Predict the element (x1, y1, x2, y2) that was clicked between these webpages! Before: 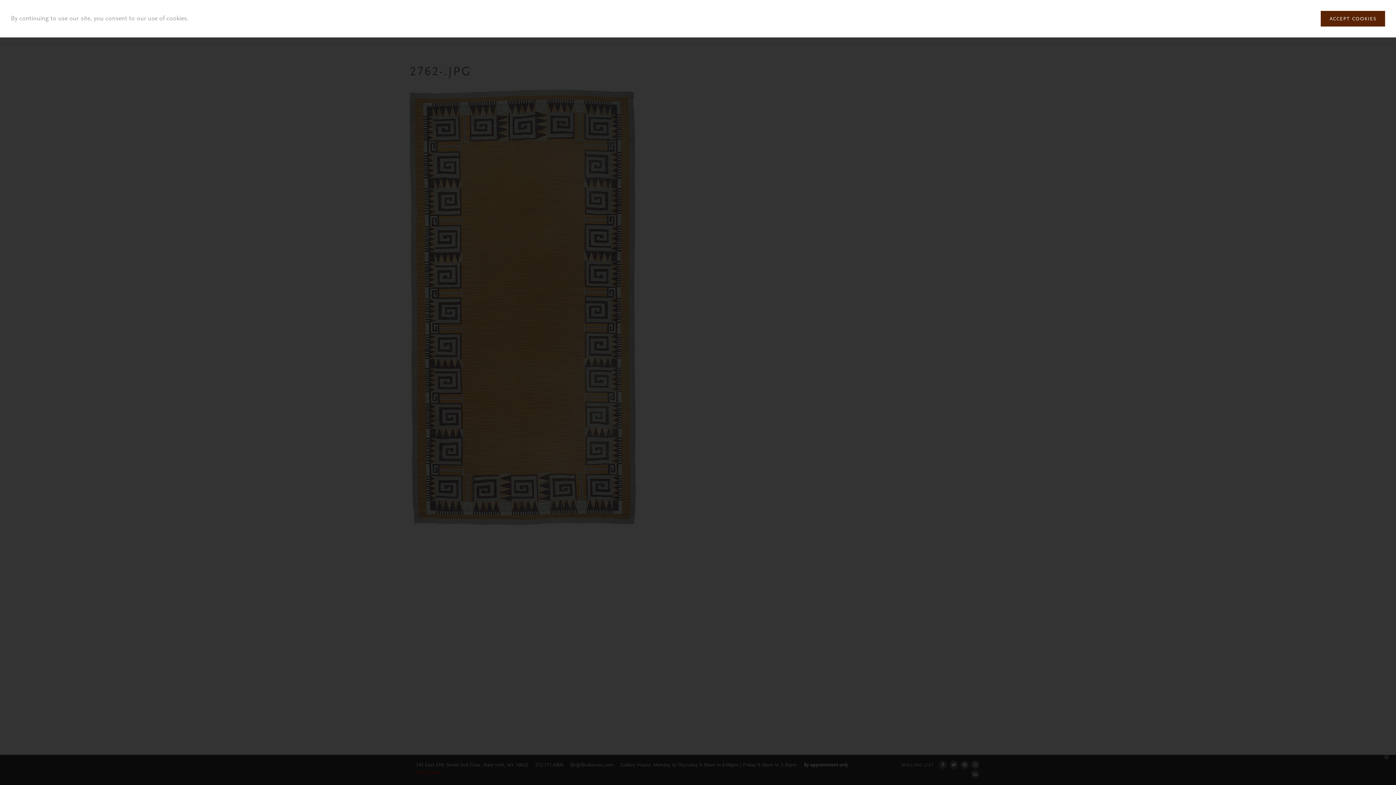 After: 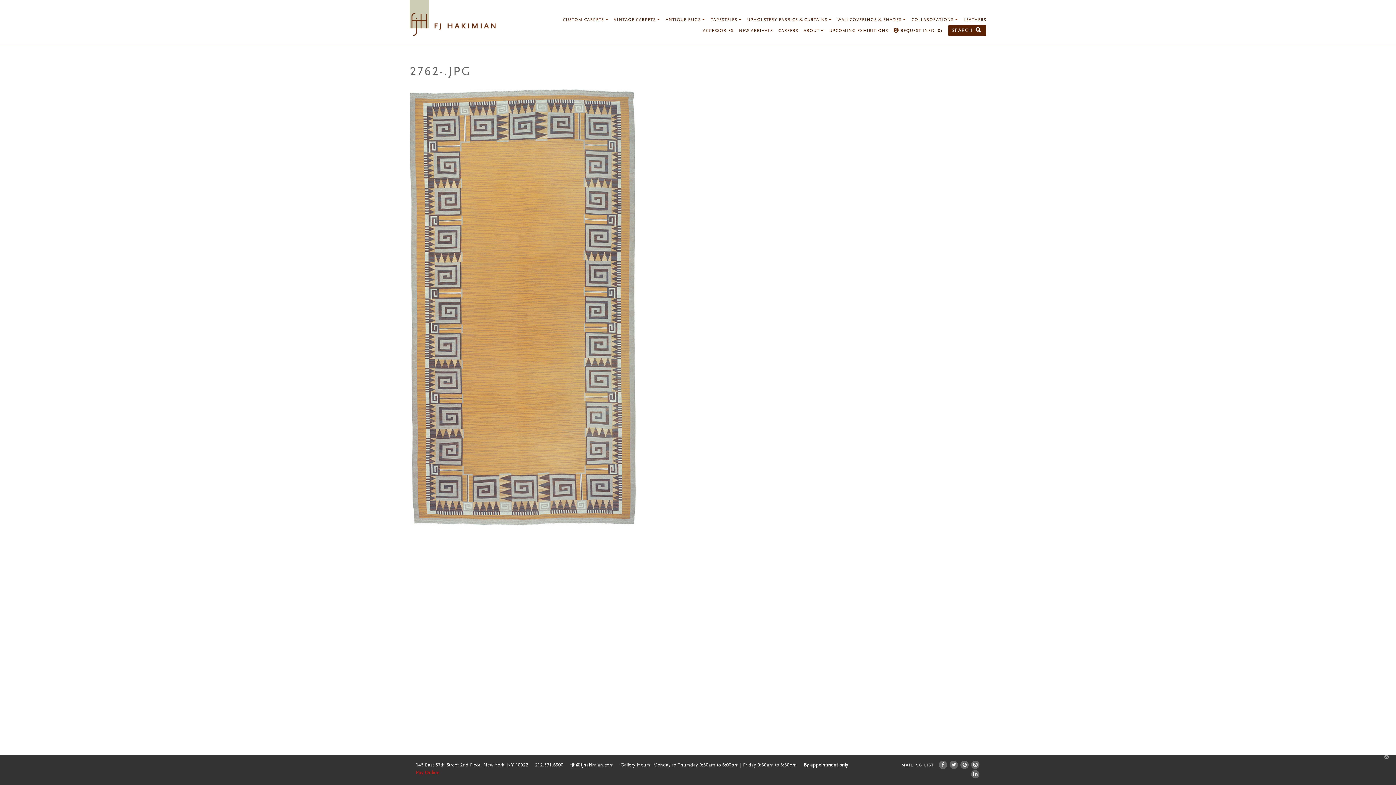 Action: bbox: (1321, 10, 1385, 26) label: ACCEPT COOKIES